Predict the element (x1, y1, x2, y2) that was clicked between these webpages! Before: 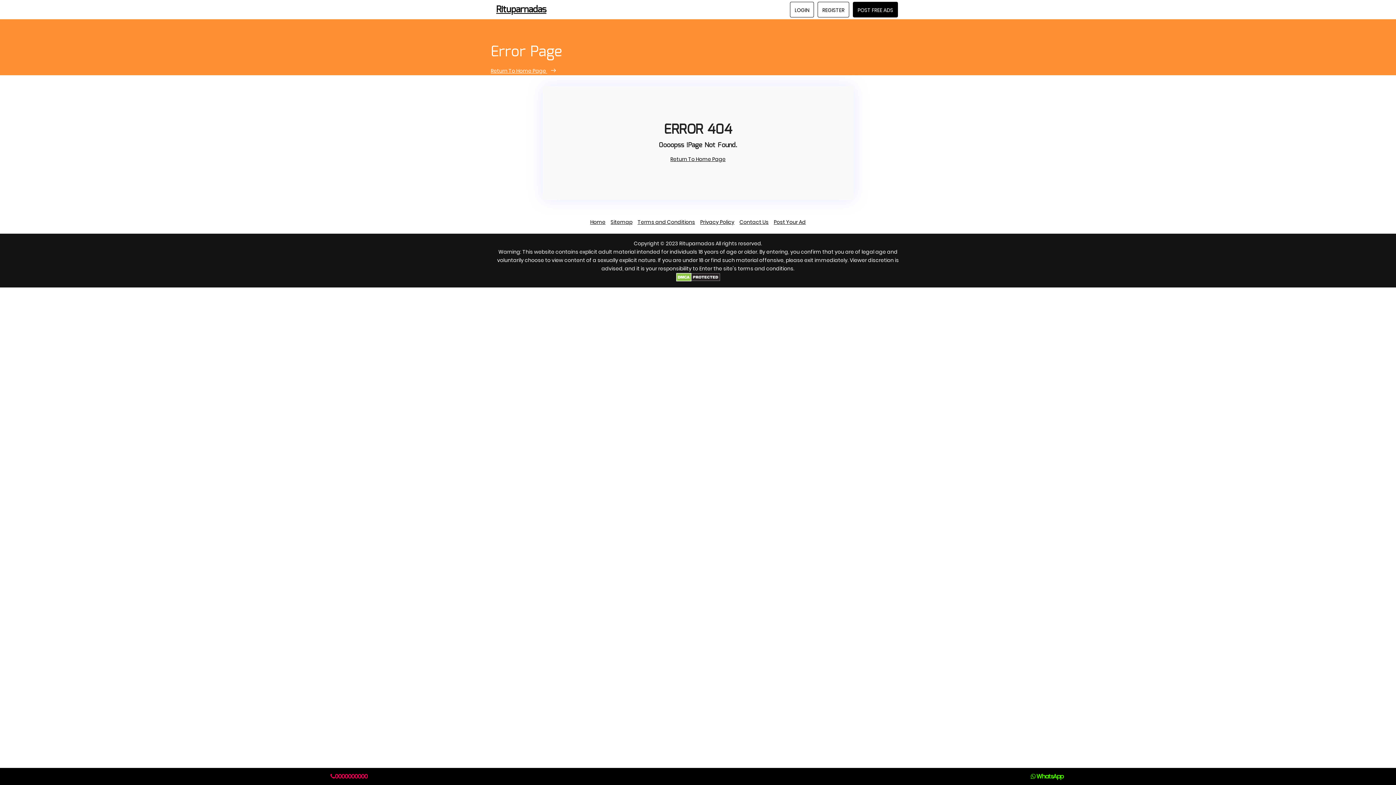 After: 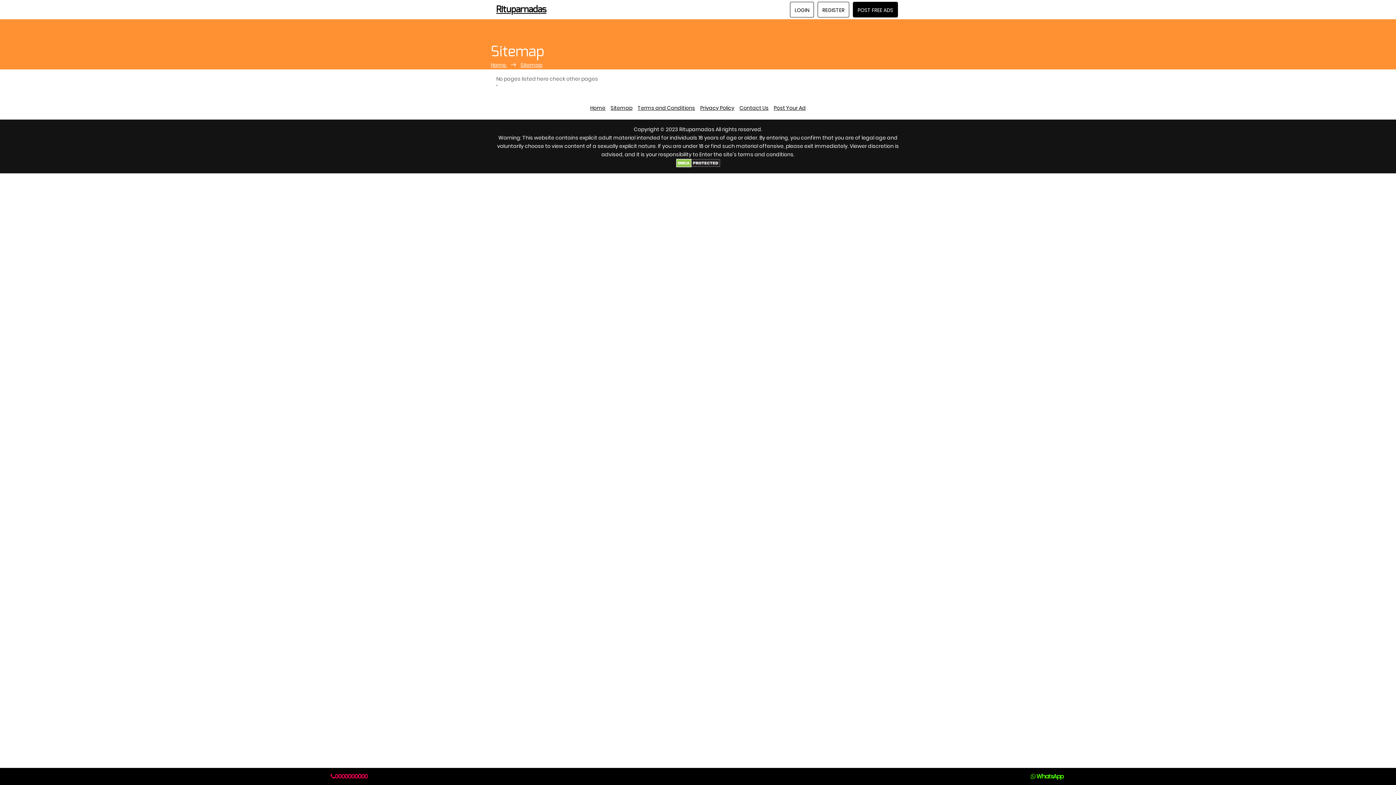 Action: label: Sitemap bbox: (610, 218, 632, 225)